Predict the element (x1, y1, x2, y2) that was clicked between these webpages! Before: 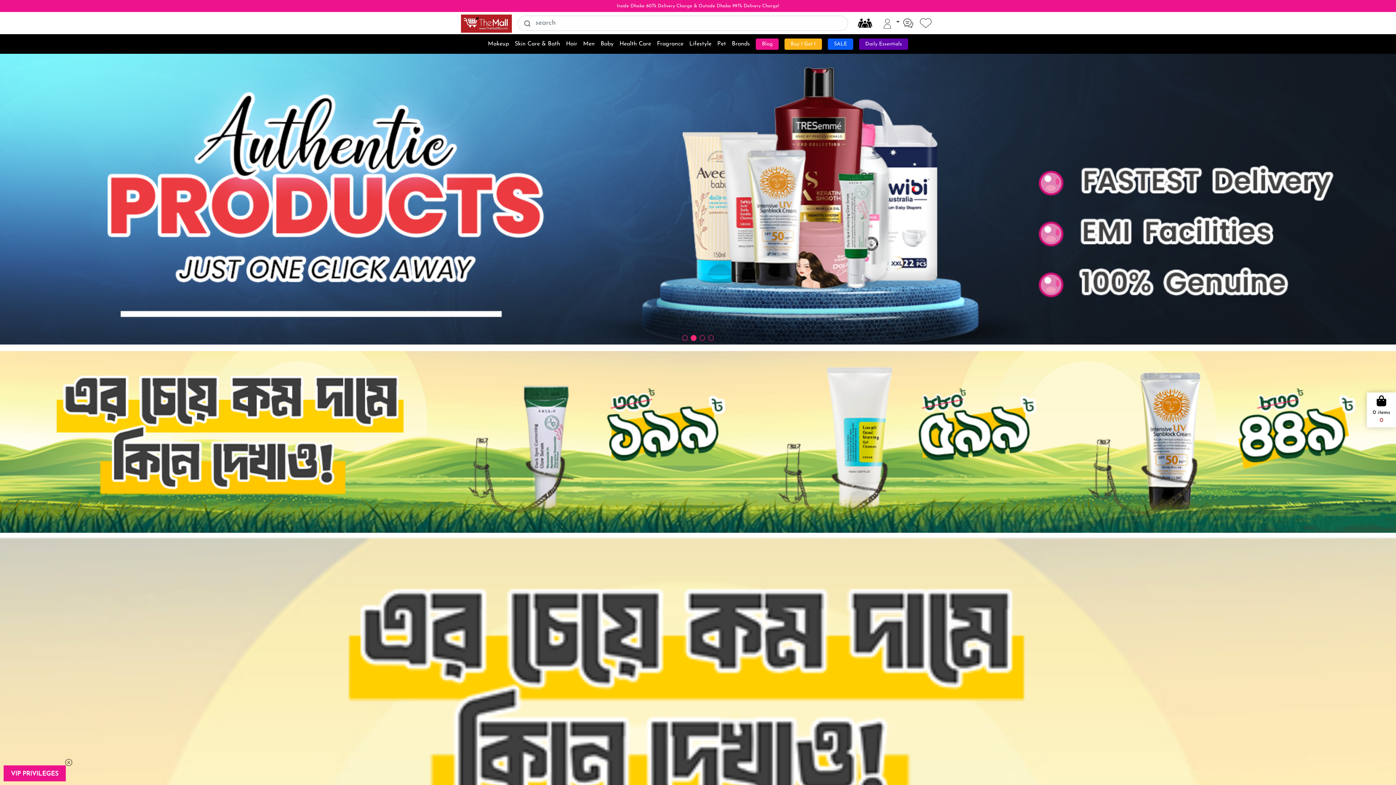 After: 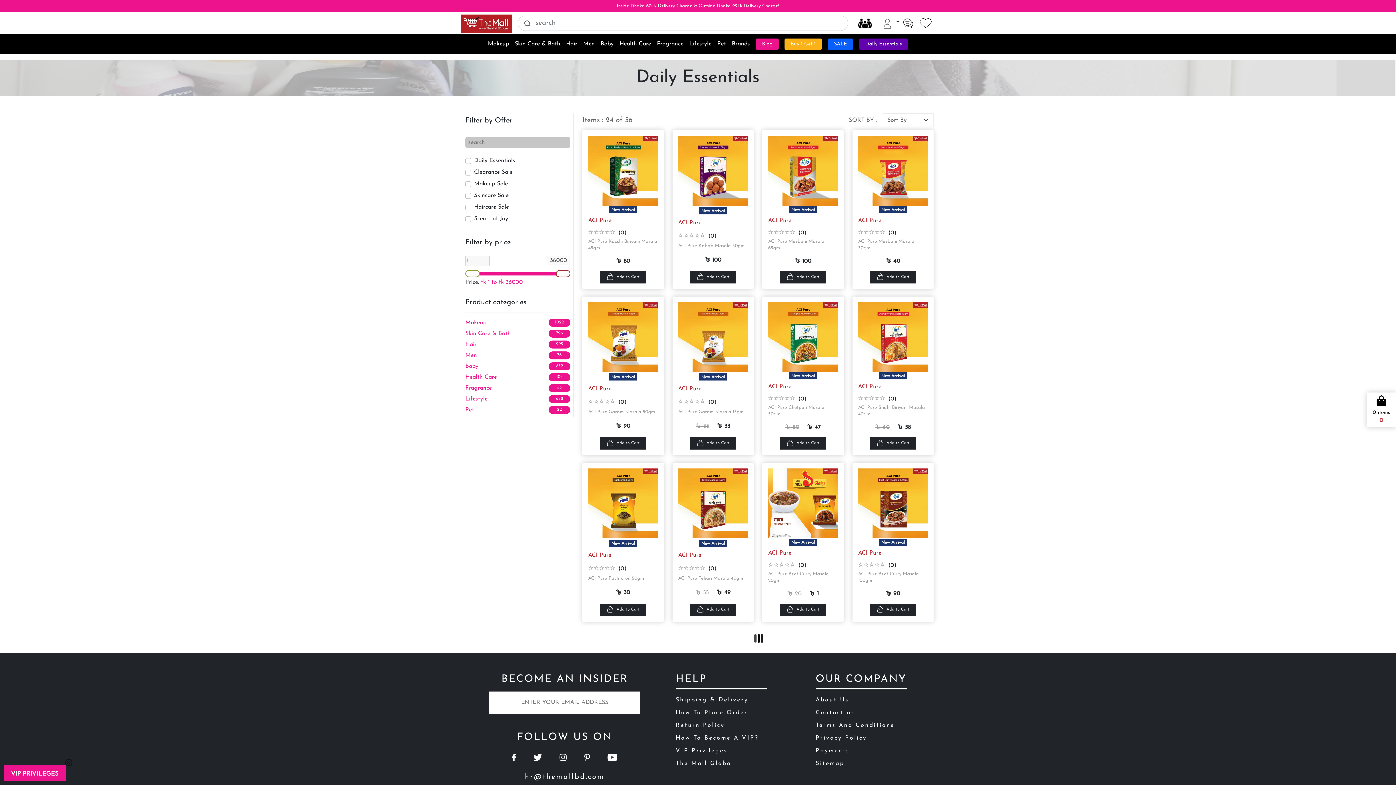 Action: bbox: (859, 38, 908, 49) label: Daily Essentials